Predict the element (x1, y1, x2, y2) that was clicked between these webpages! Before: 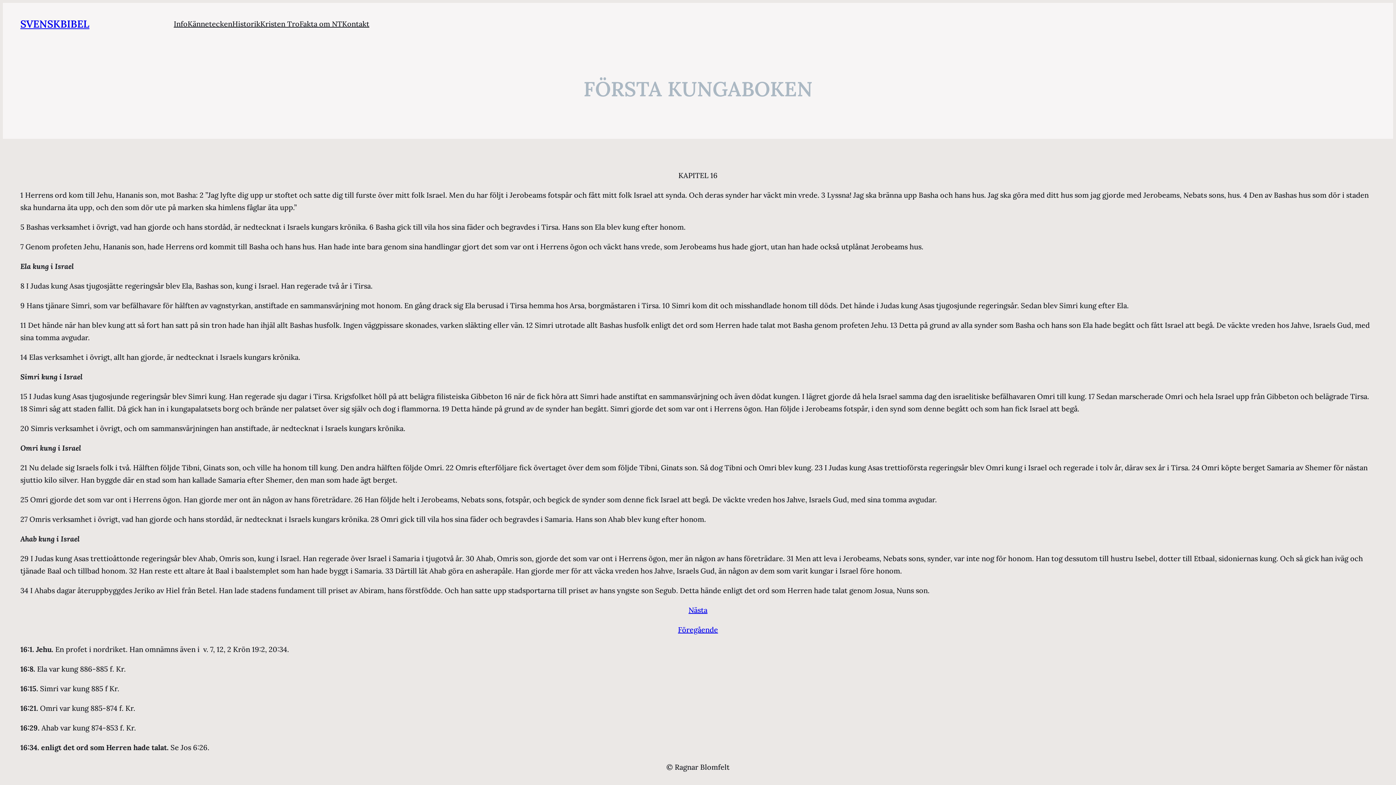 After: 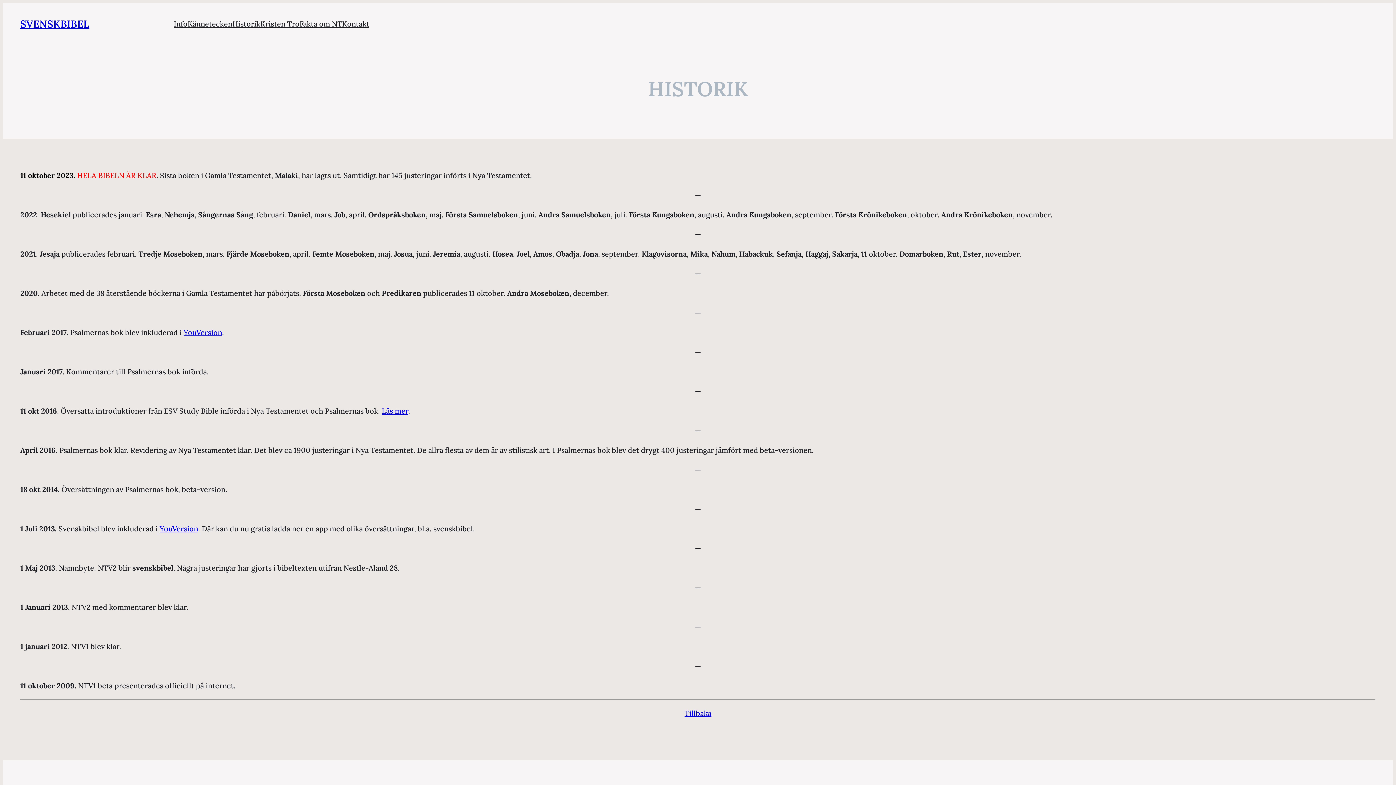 Action: bbox: (232, 17, 260, 30) label: Historik